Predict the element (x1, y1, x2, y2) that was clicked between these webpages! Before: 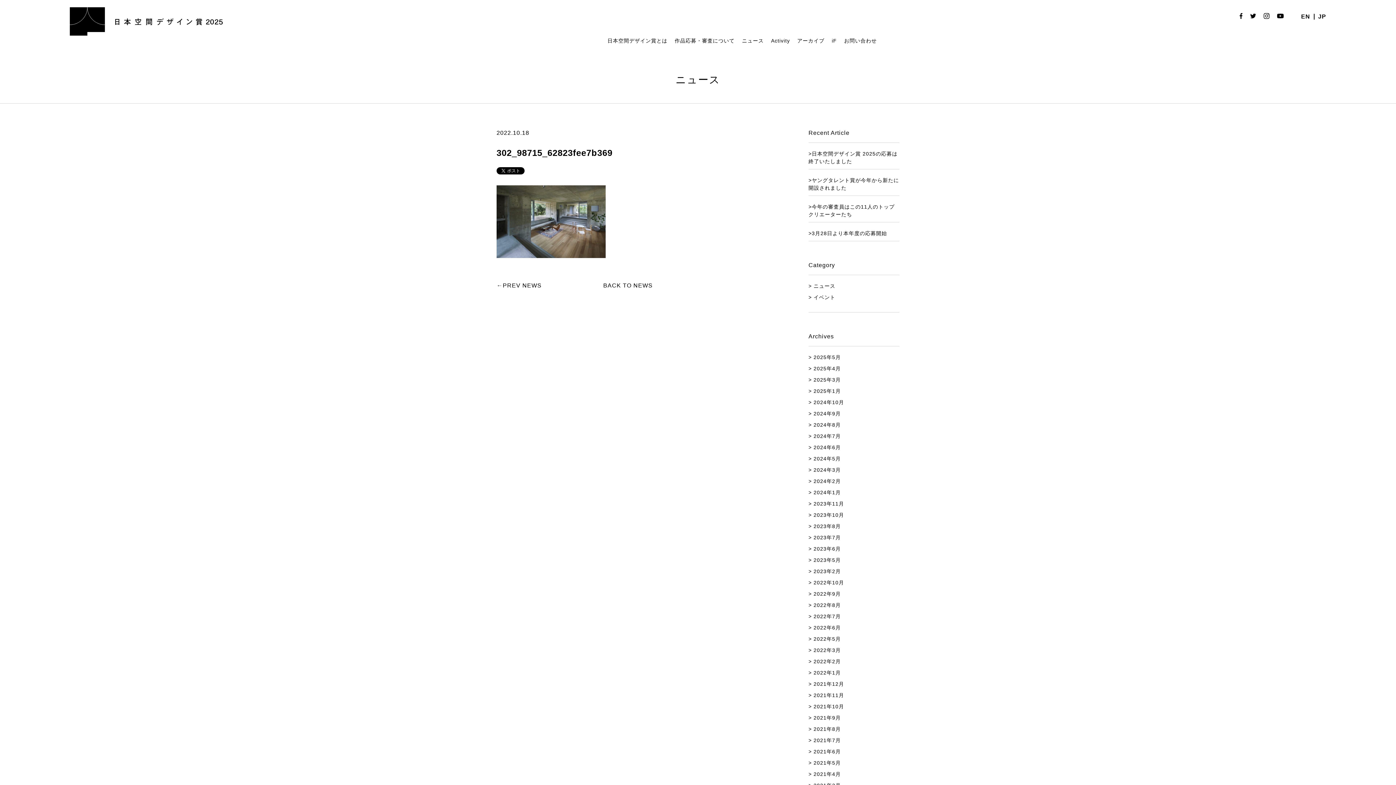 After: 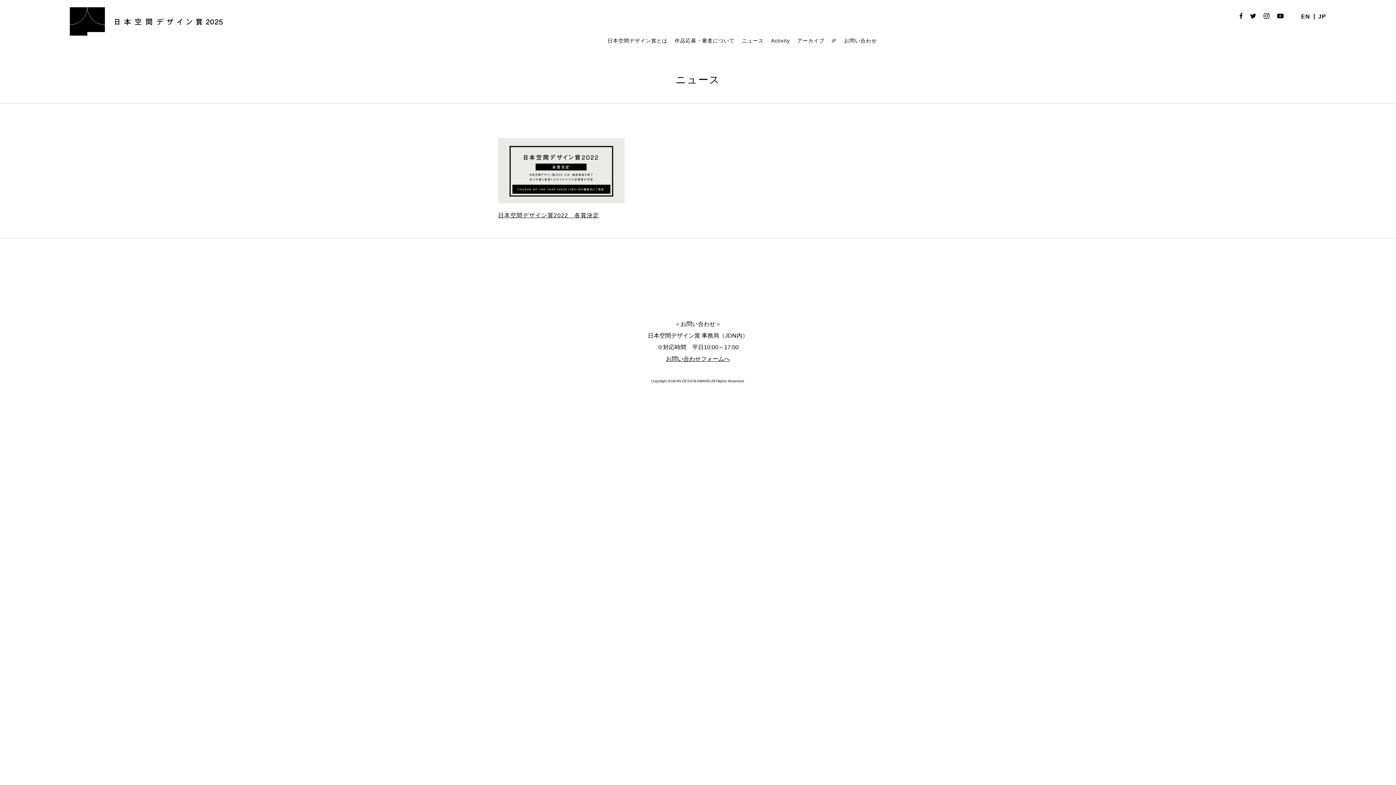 Action: label: 2022年9月 bbox: (813, 591, 841, 597)